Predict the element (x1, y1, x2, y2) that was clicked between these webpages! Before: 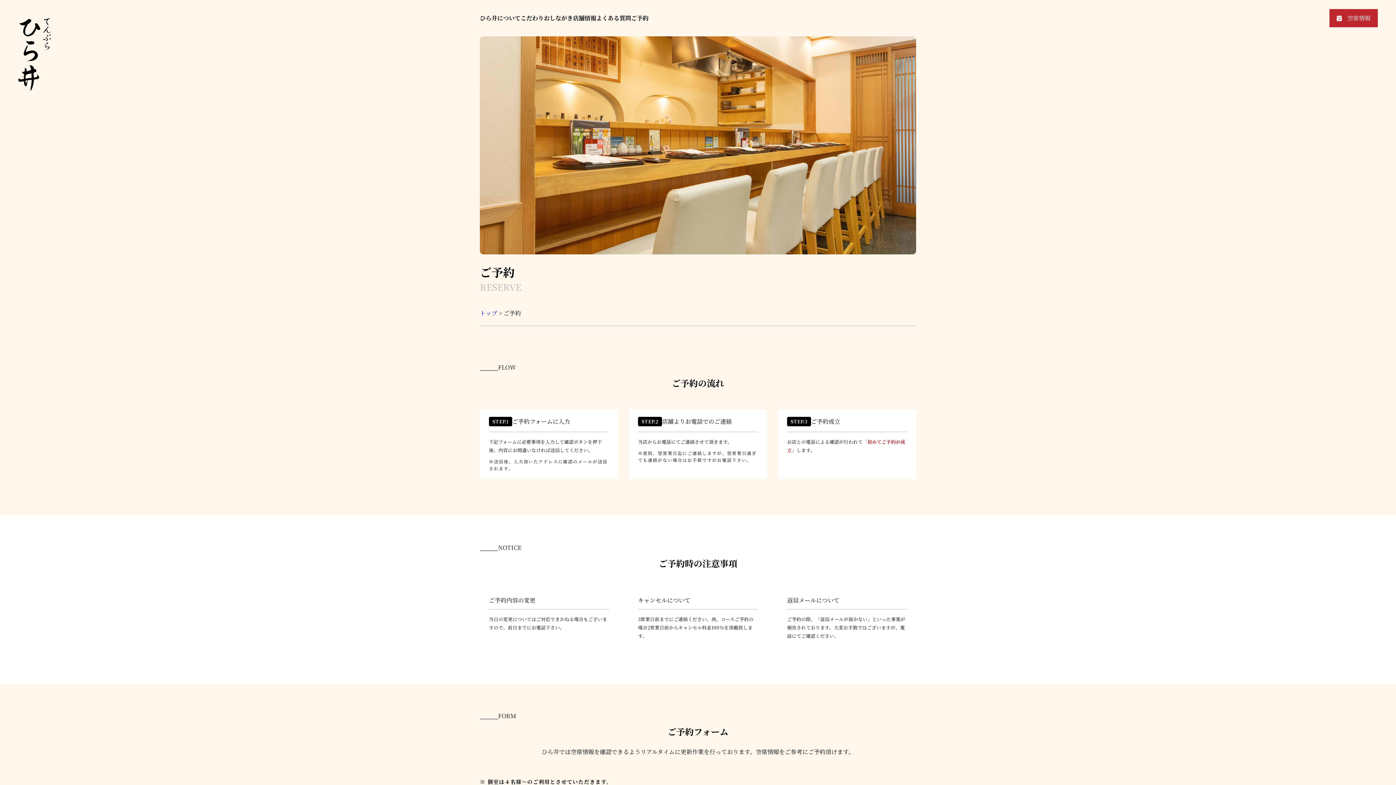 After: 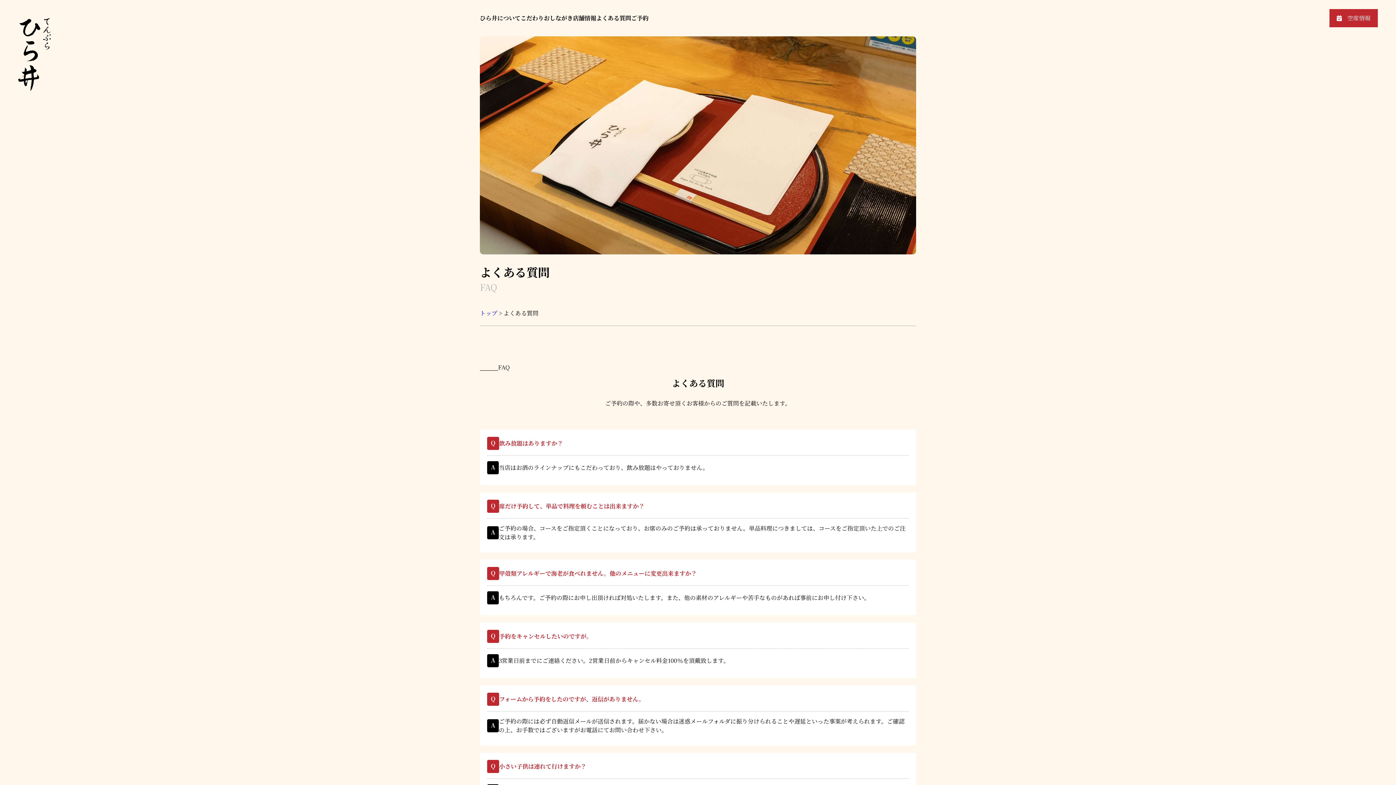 Action: label: よくある質問 bbox: (596, 13, 631, 22)